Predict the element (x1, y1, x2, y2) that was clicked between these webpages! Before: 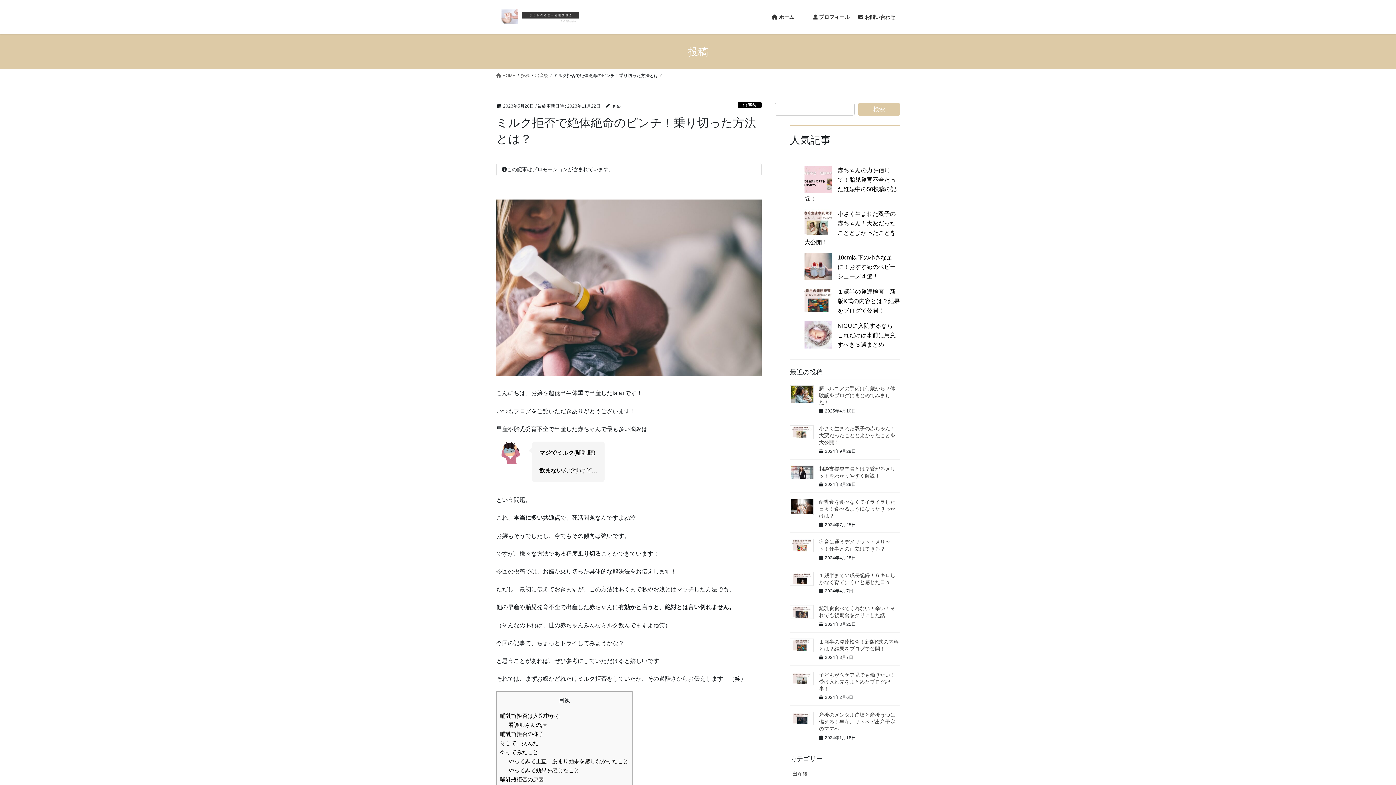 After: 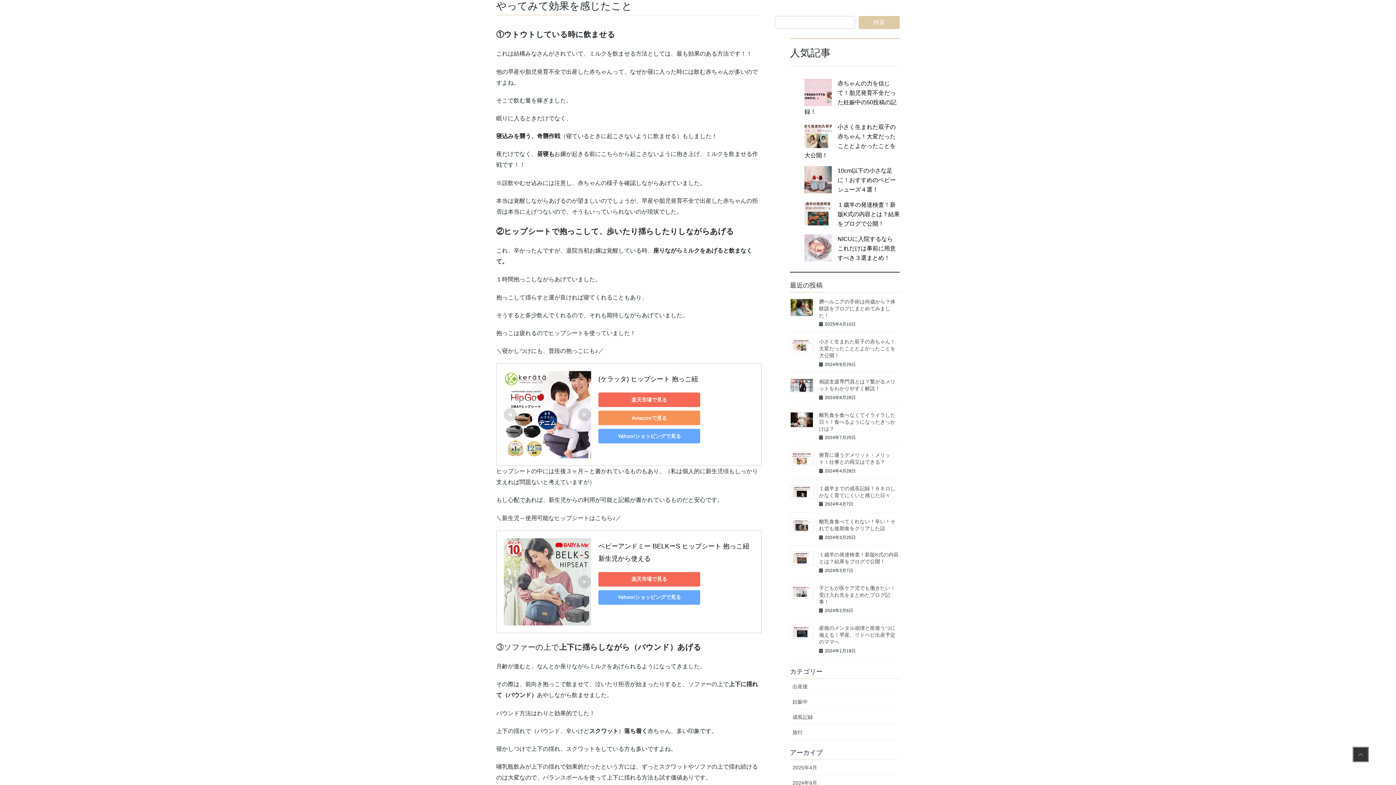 Action: bbox: (508, 767, 579, 773) label: やってみて効果を感じたこと